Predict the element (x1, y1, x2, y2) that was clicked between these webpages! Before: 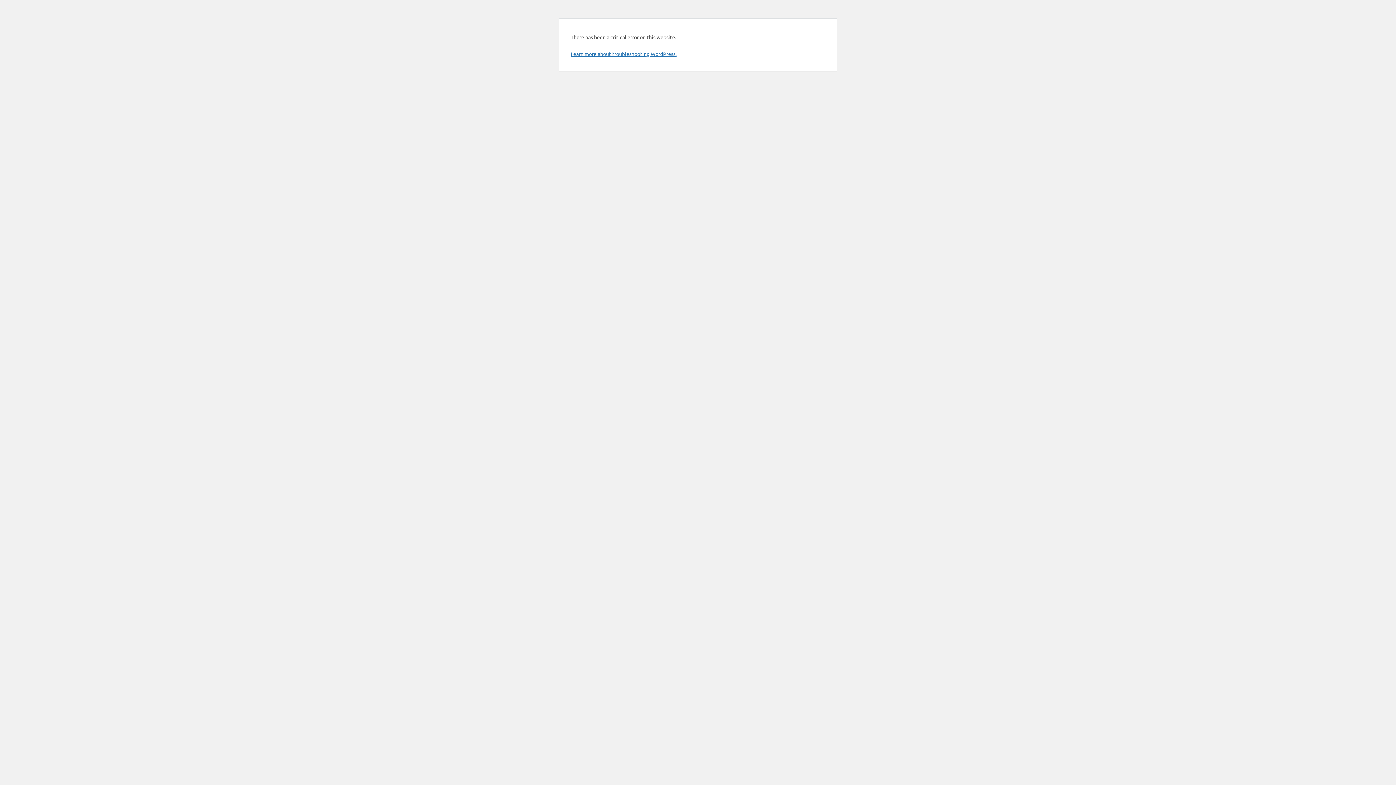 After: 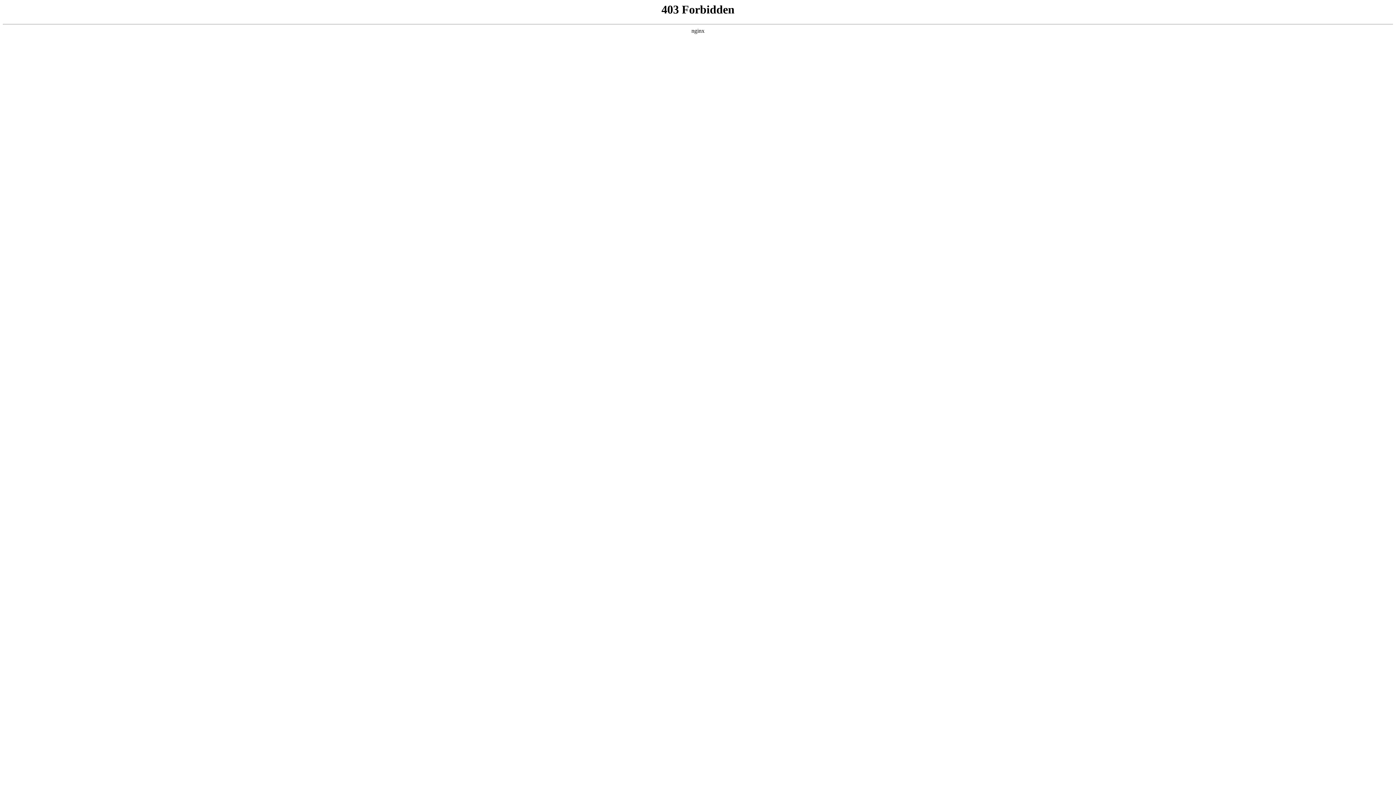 Action: label: Learn more about troubleshooting WordPress. bbox: (570, 50, 676, 57)